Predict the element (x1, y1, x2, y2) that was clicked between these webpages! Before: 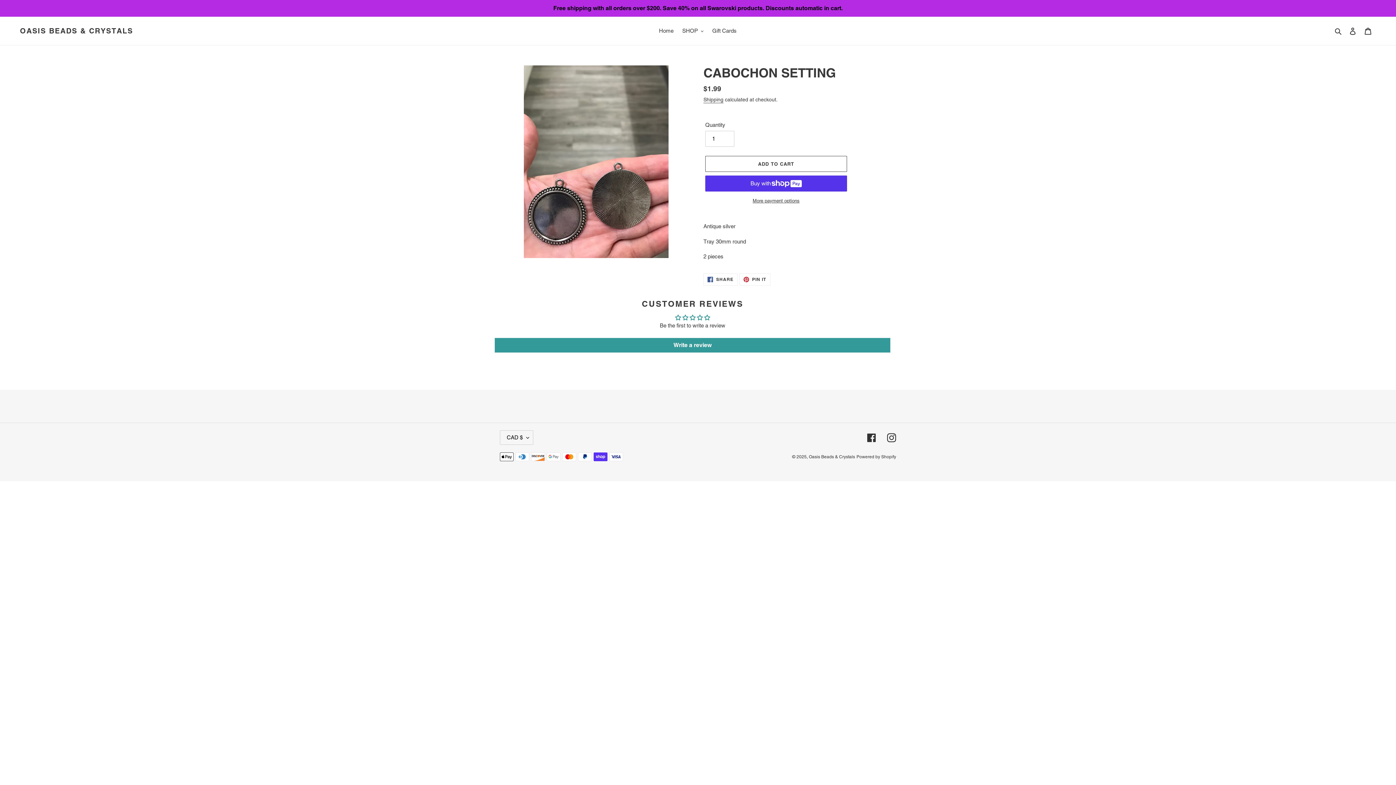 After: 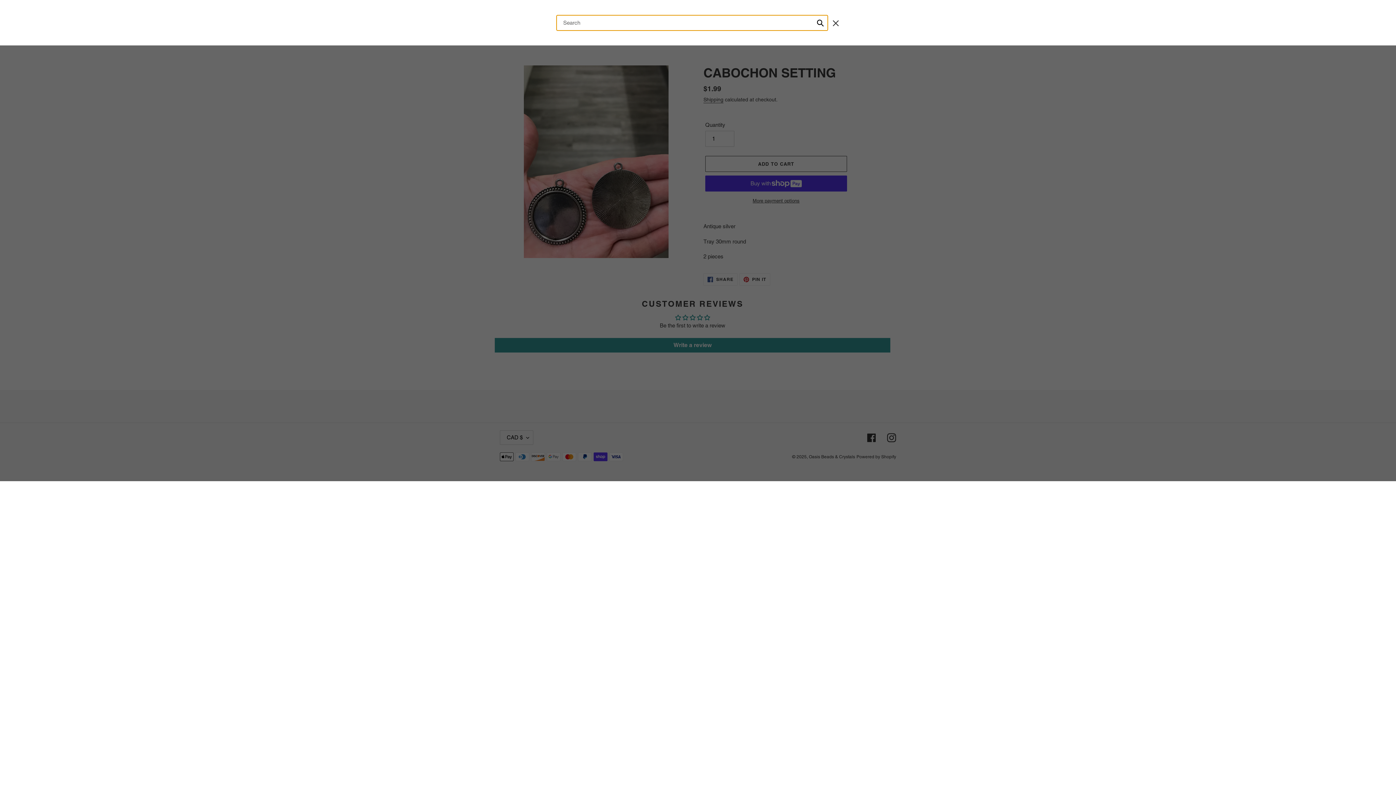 Action: label: Search bbox: (1332, 26, 1345, 35)